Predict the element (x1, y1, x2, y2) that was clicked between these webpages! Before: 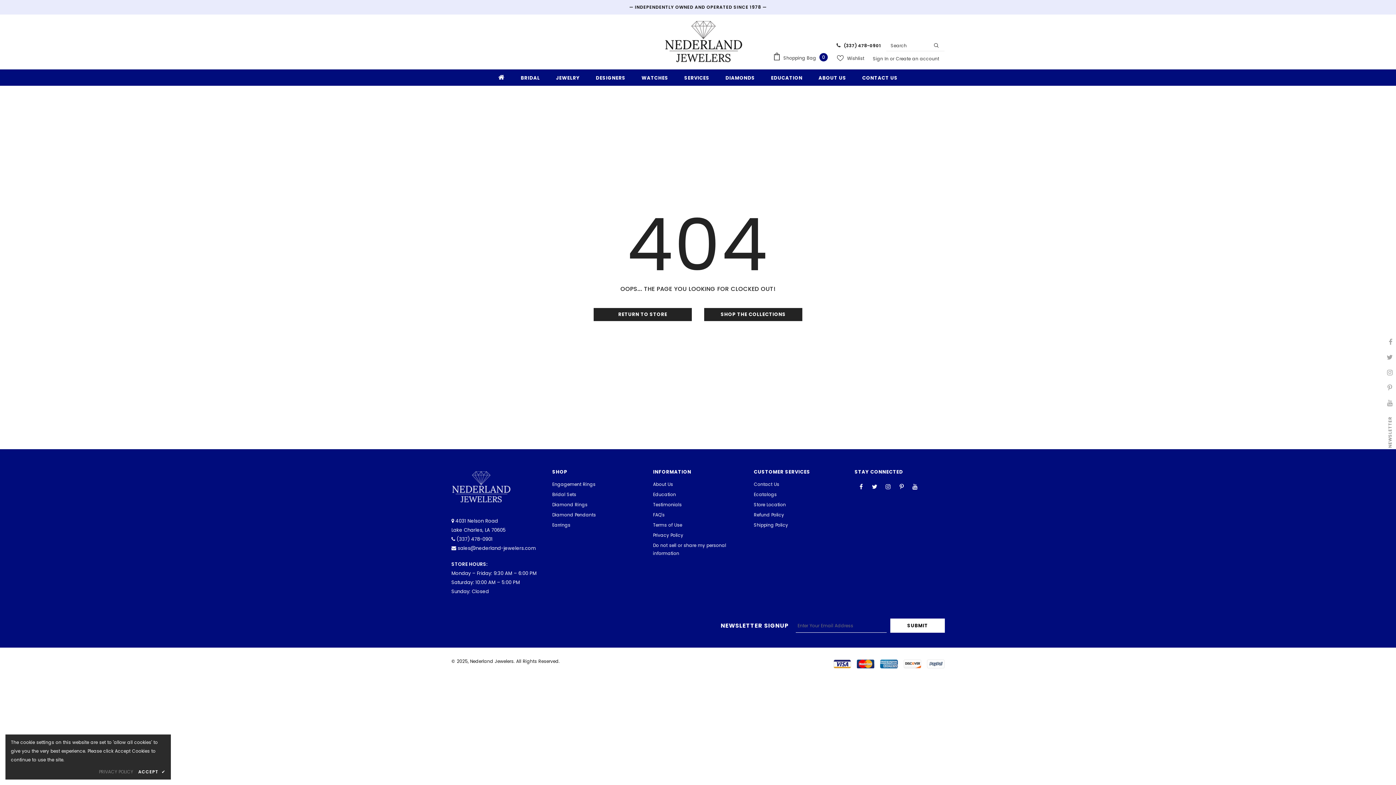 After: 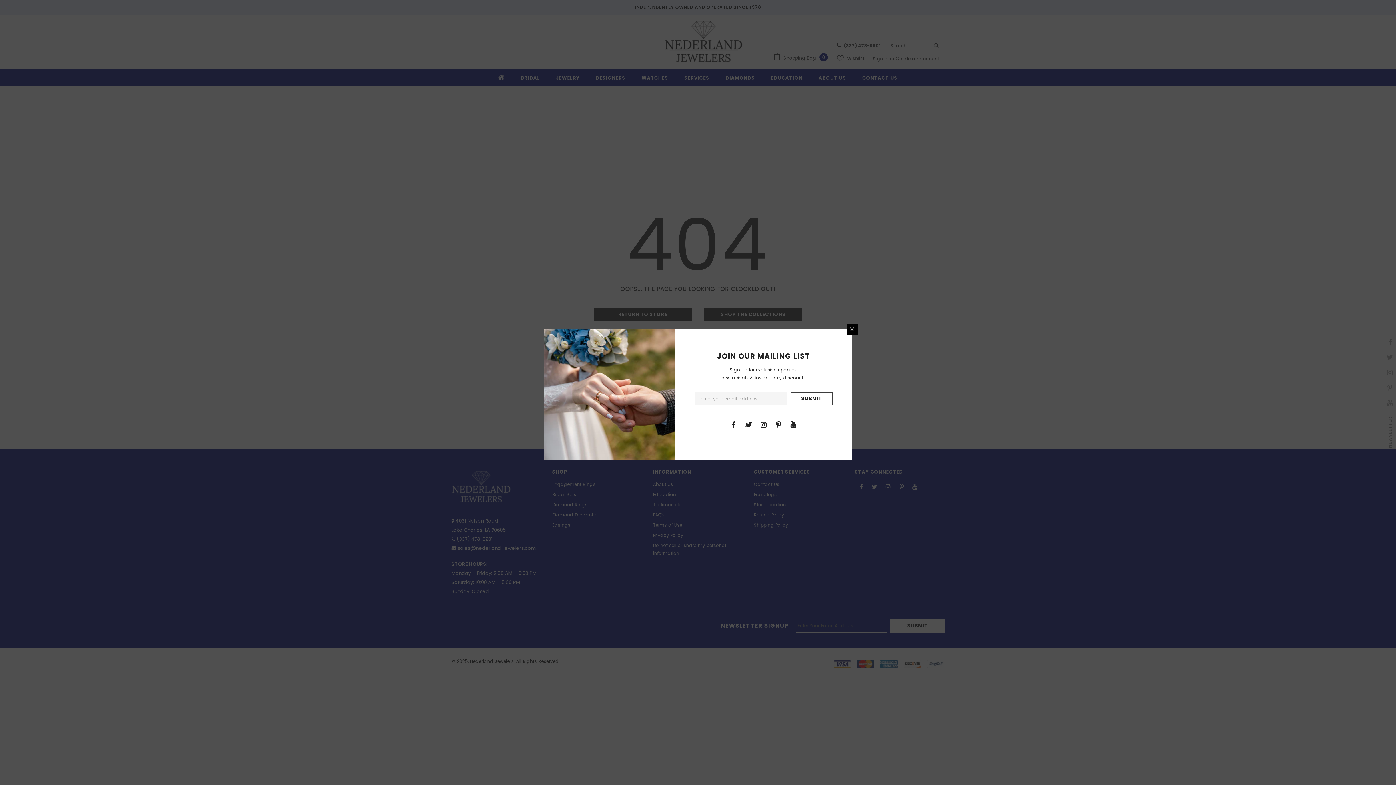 Action: label: ACCEPT ✔ bbox: (138, 768, 165, 776)